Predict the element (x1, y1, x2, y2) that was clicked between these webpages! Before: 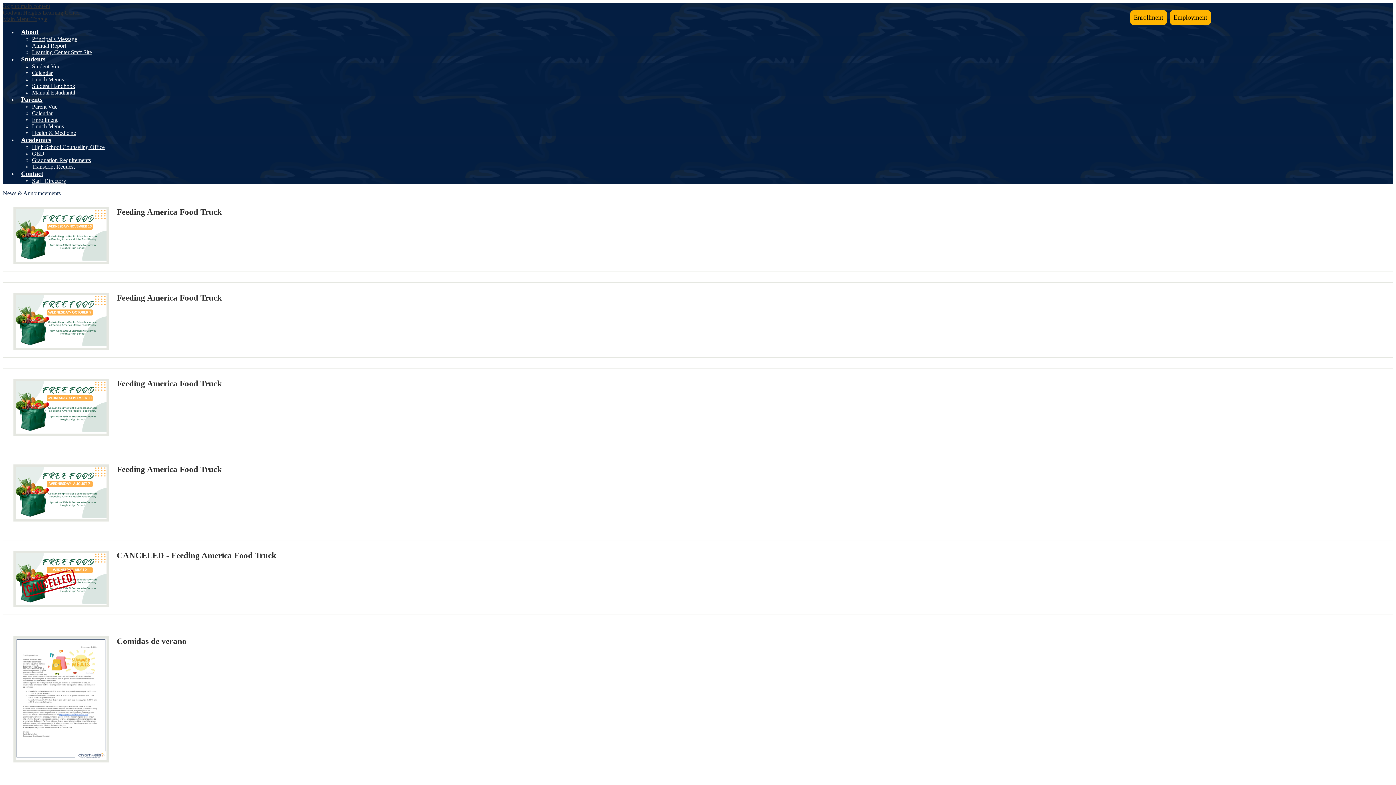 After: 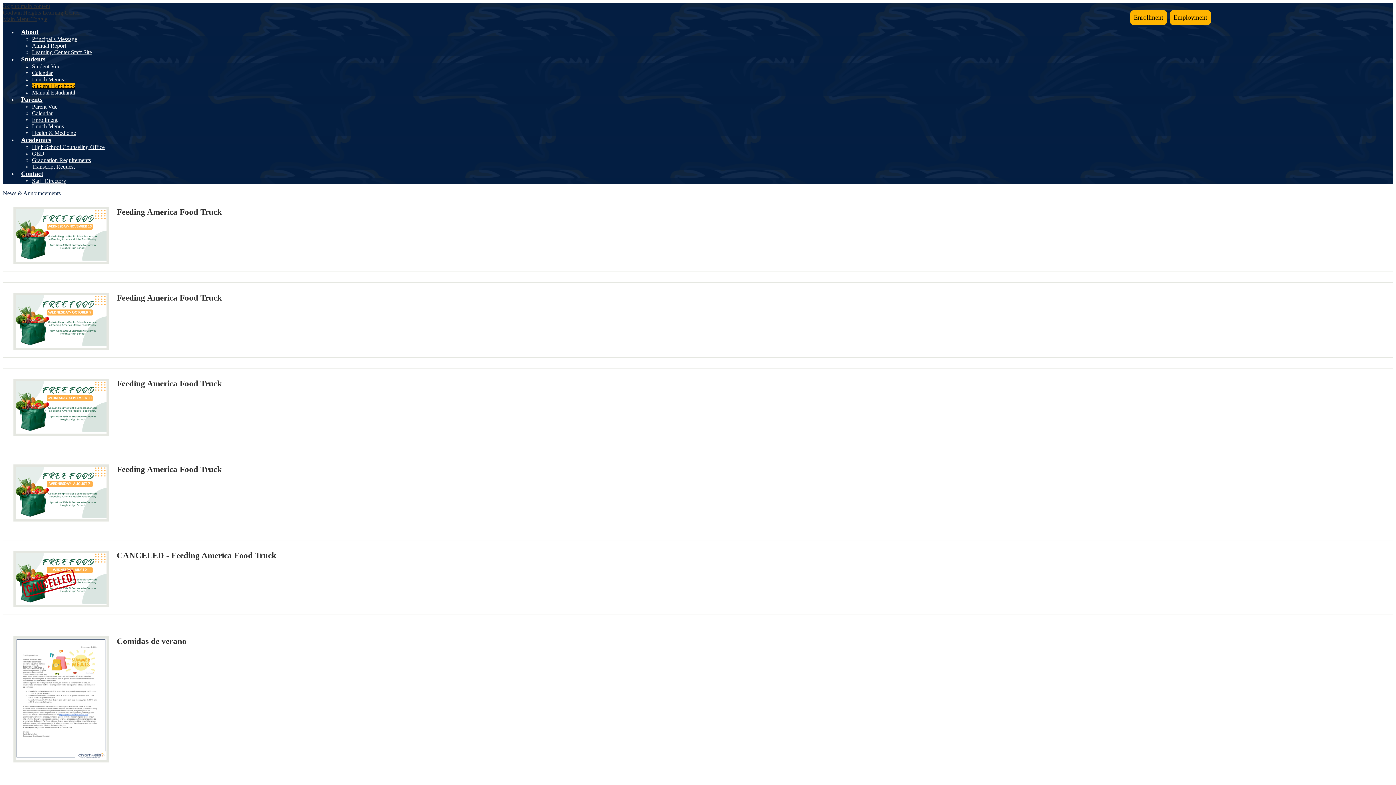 Action: label: Student Handbook bbox: (32, 82, 75, 89)